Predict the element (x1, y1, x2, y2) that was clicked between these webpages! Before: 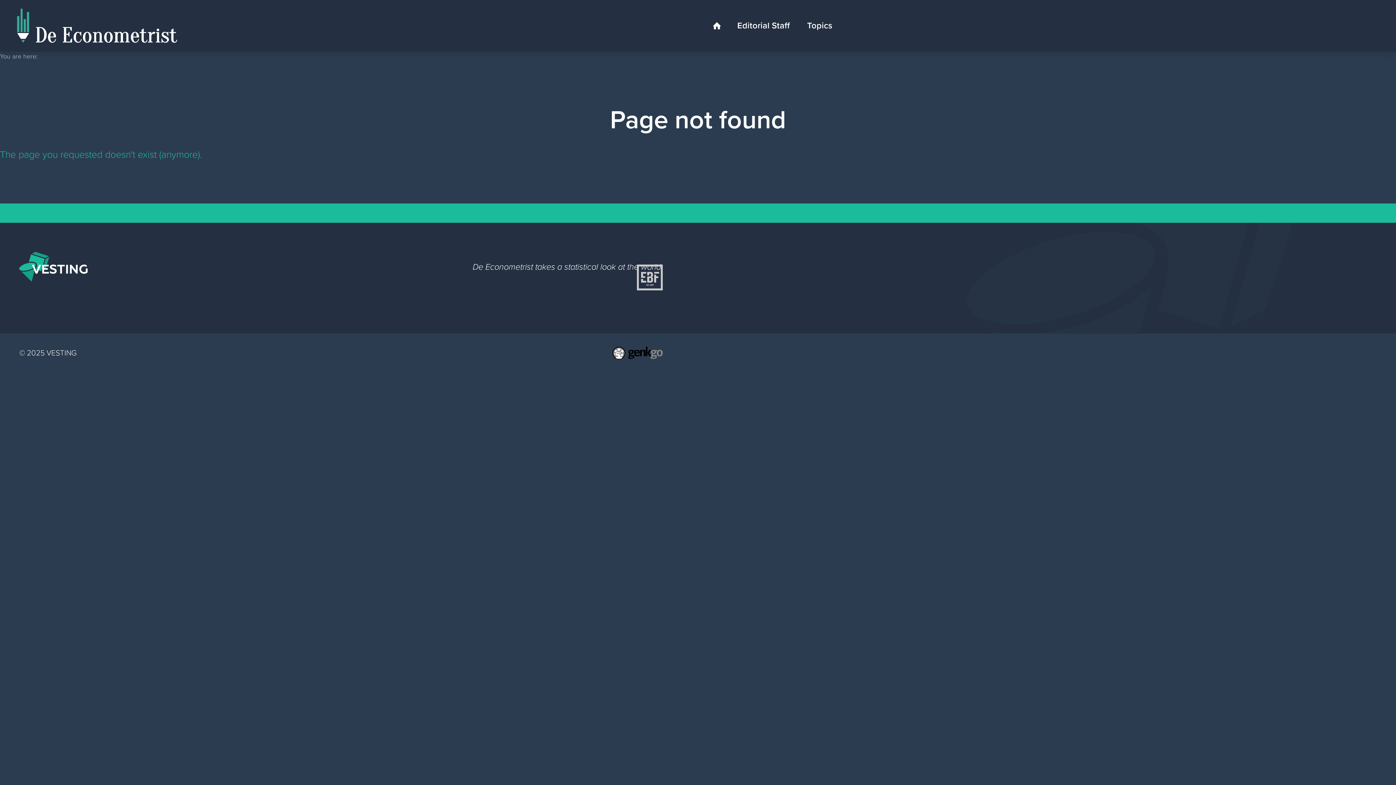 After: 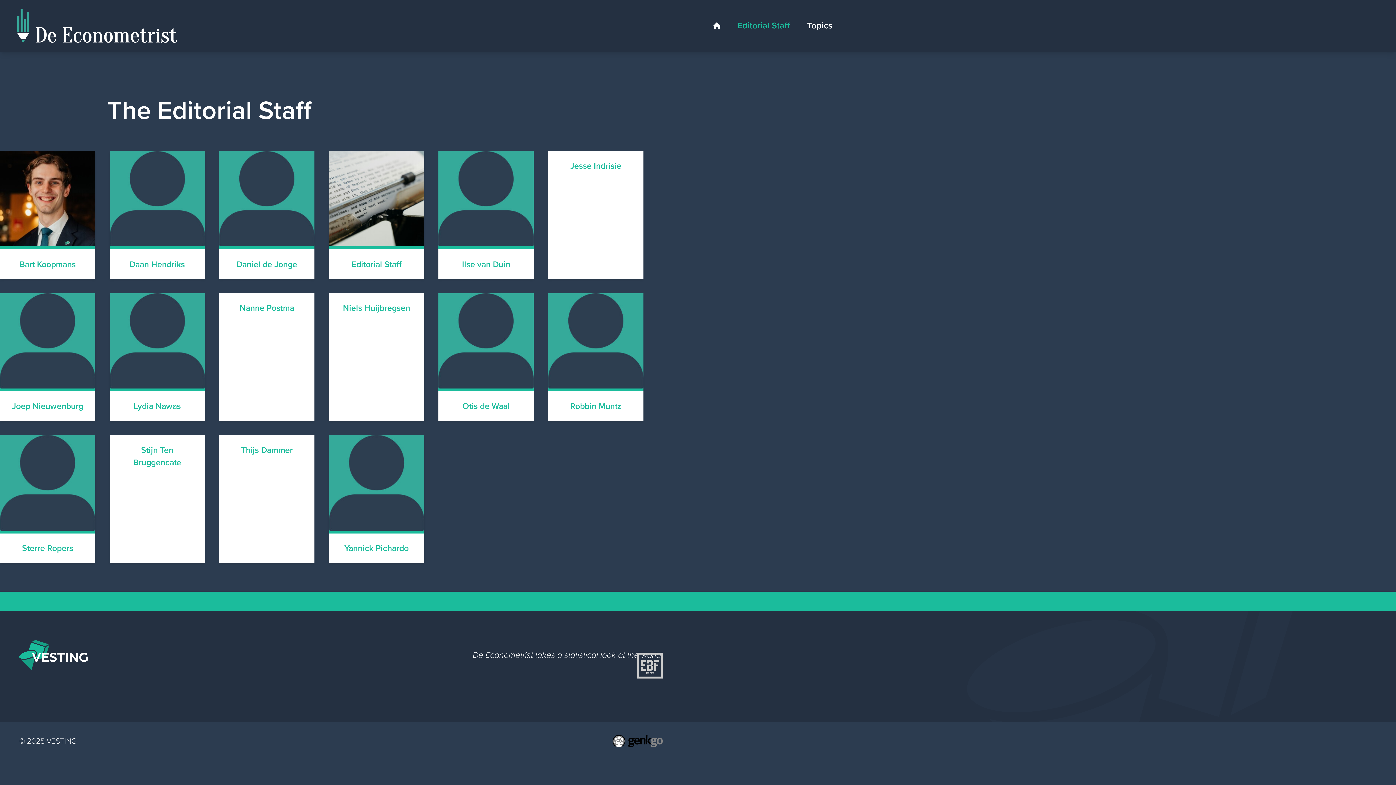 Action: label: Editorial Staff bbox: (728, 13, 798, 37)